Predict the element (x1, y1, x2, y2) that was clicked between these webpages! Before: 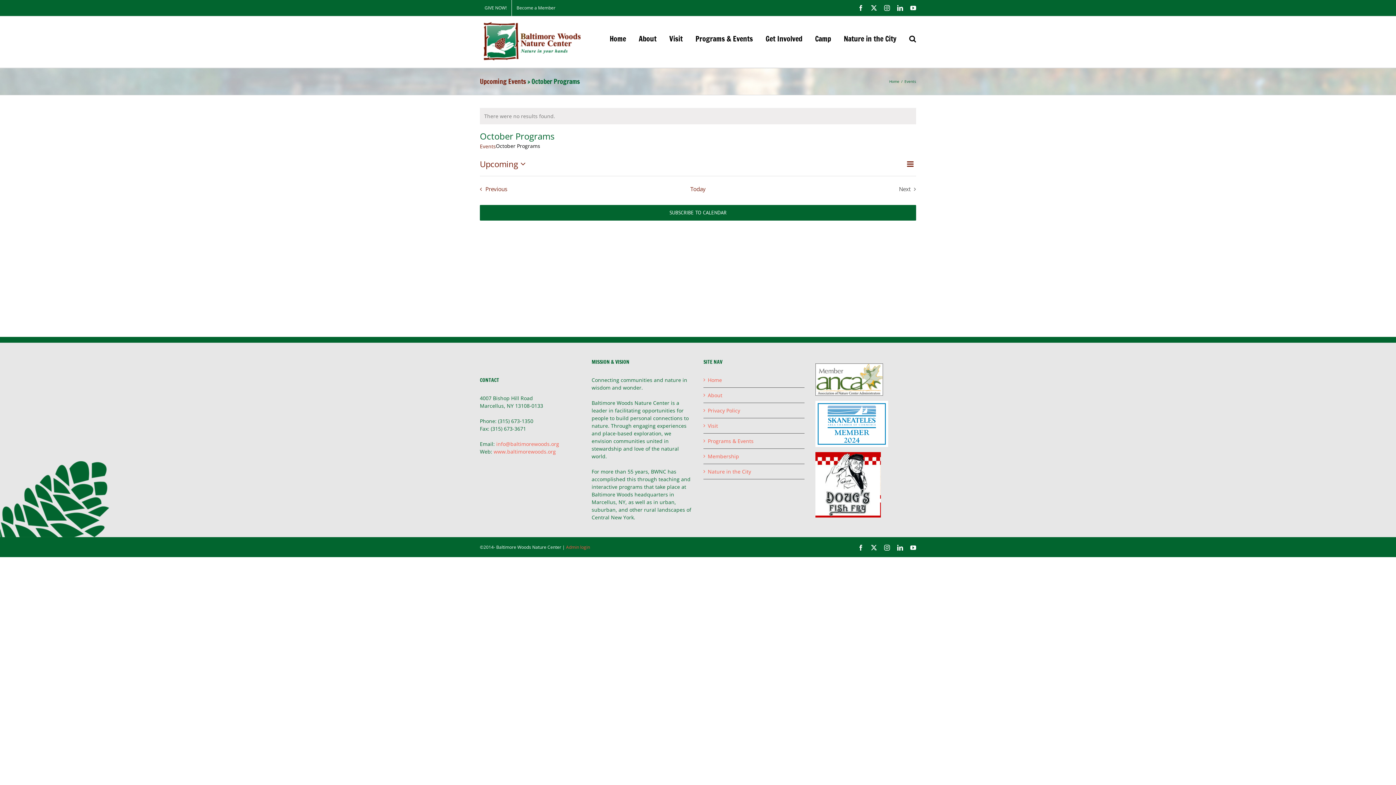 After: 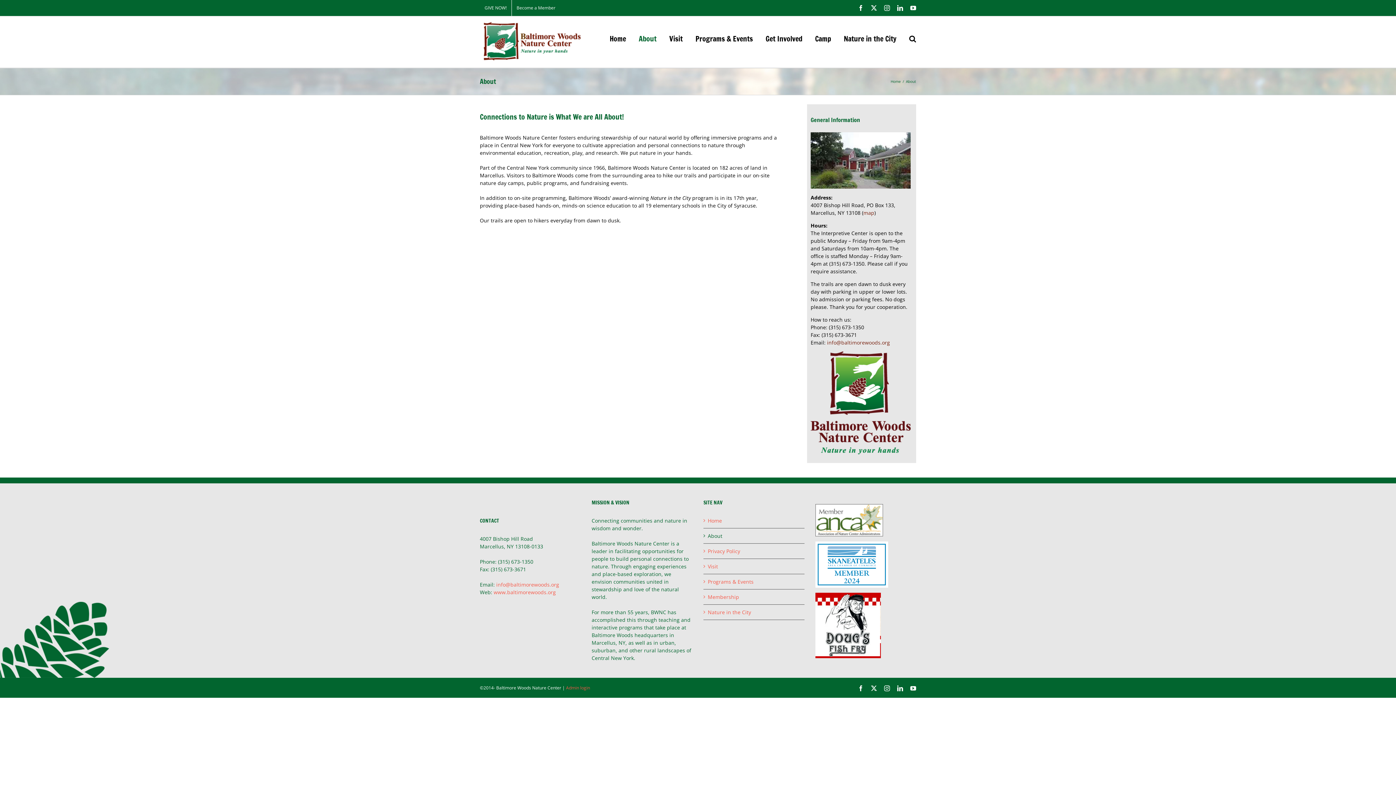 Action: label: About bbox: (638, 23, 656, 53)